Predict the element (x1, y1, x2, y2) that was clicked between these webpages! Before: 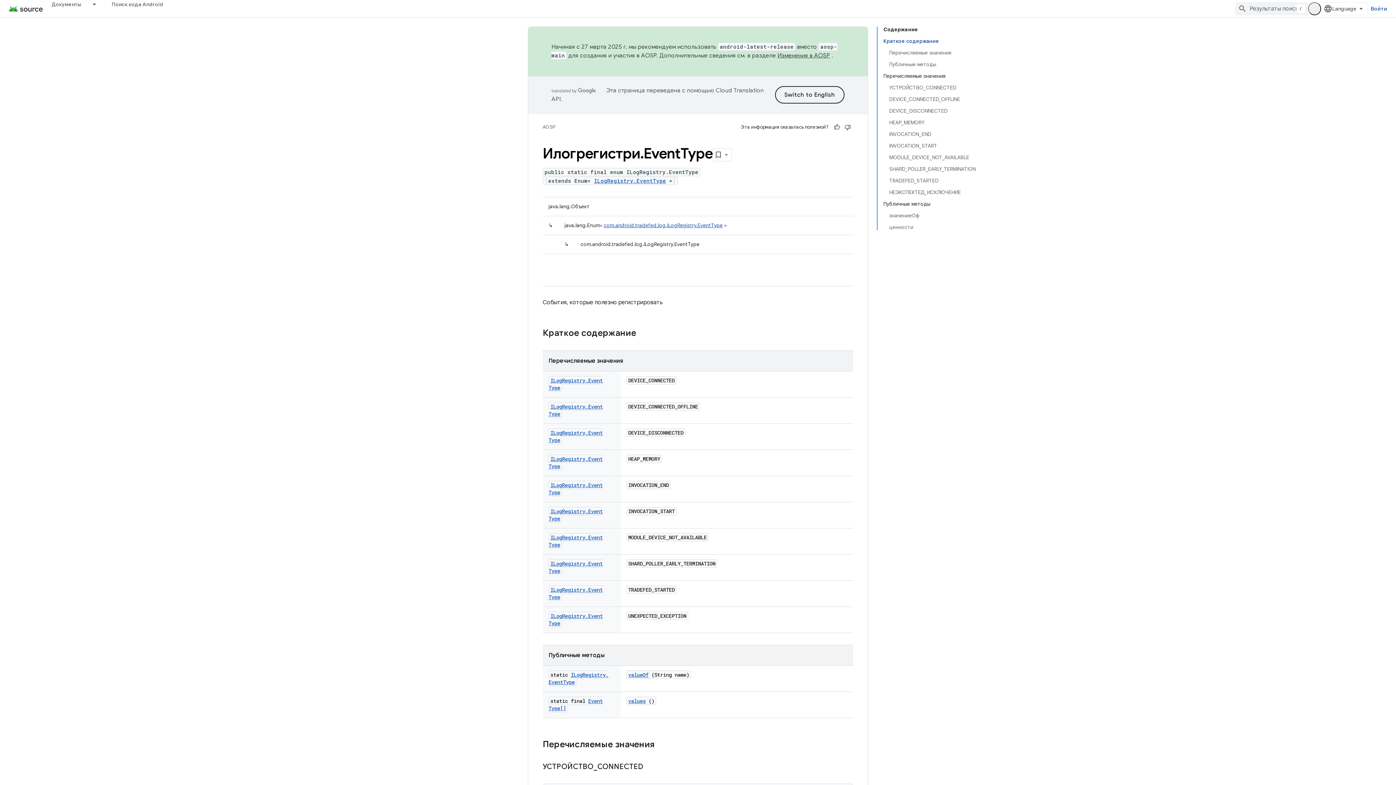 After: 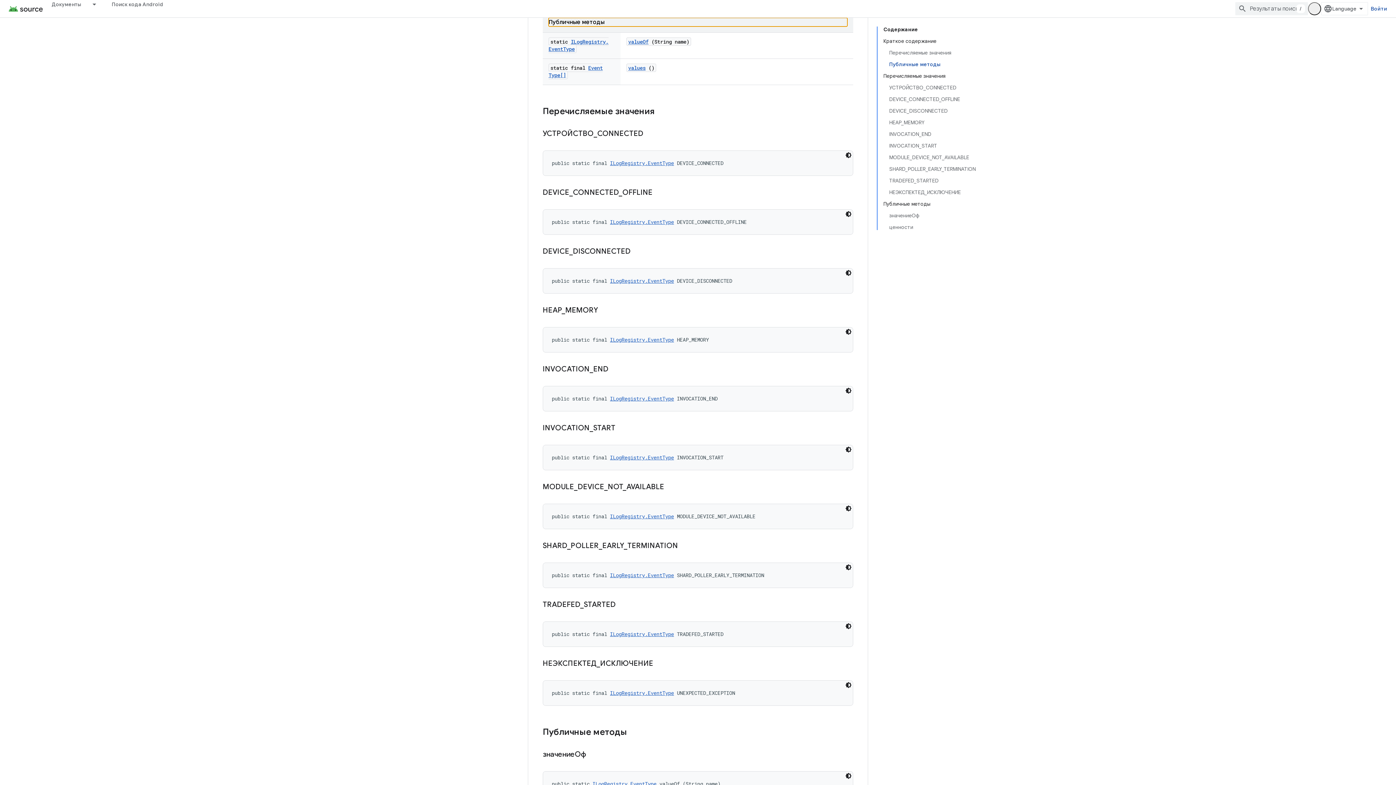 Action: label: Публичные методы bbox: (889, 58, 976, 70)